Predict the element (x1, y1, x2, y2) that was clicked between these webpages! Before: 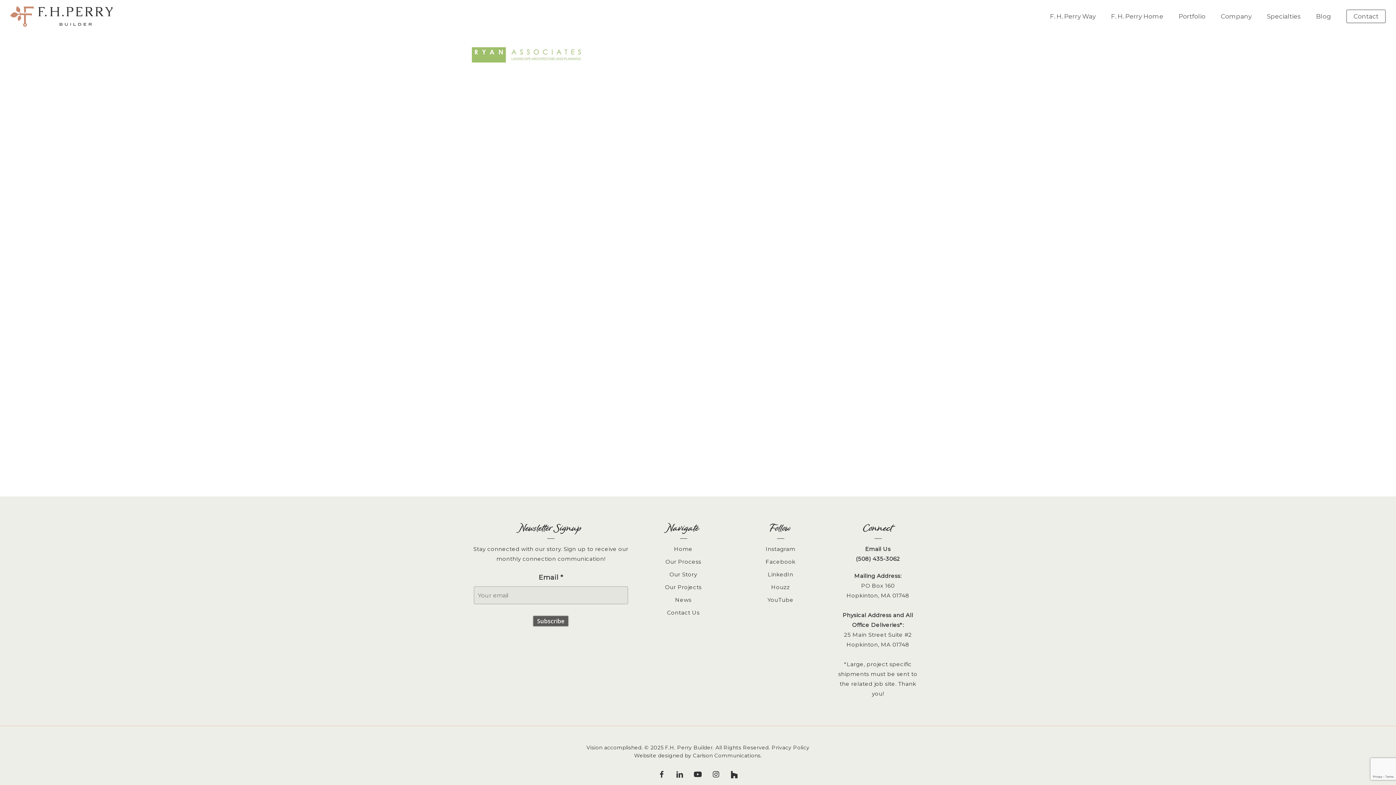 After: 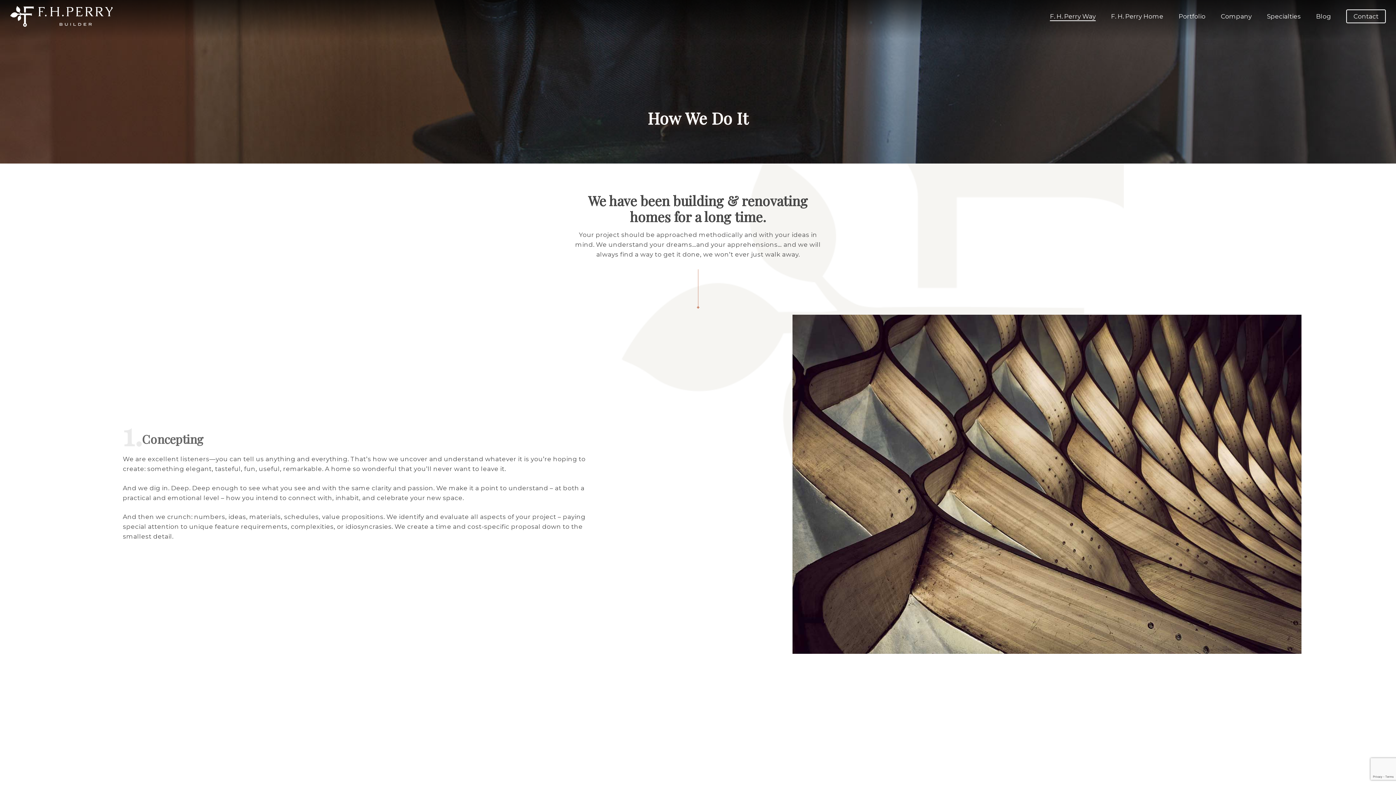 Action: bbox: (639, 557, 727, 566) label: Our Process